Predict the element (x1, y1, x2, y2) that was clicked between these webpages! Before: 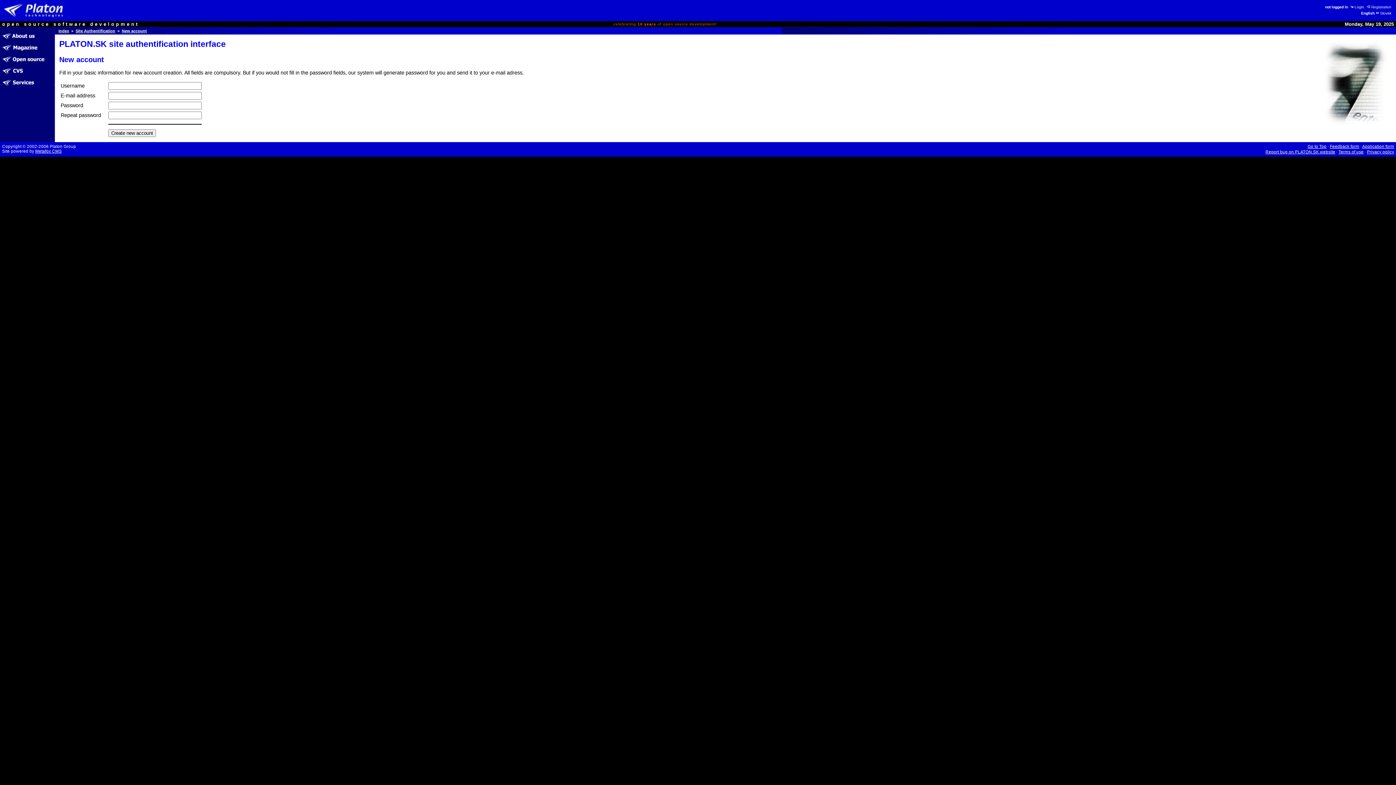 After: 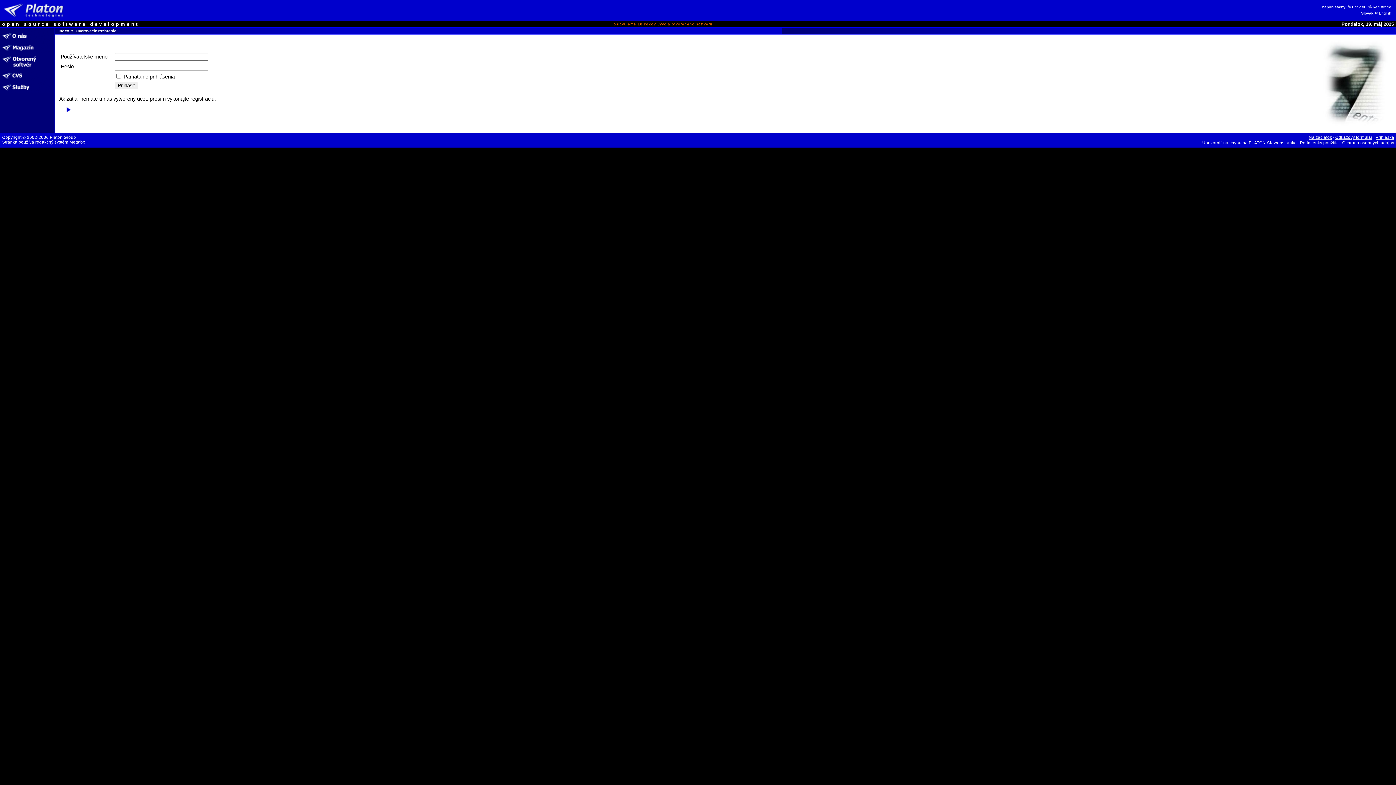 Action: label: Slovak bbox: (1374, 10, 1392, 16)